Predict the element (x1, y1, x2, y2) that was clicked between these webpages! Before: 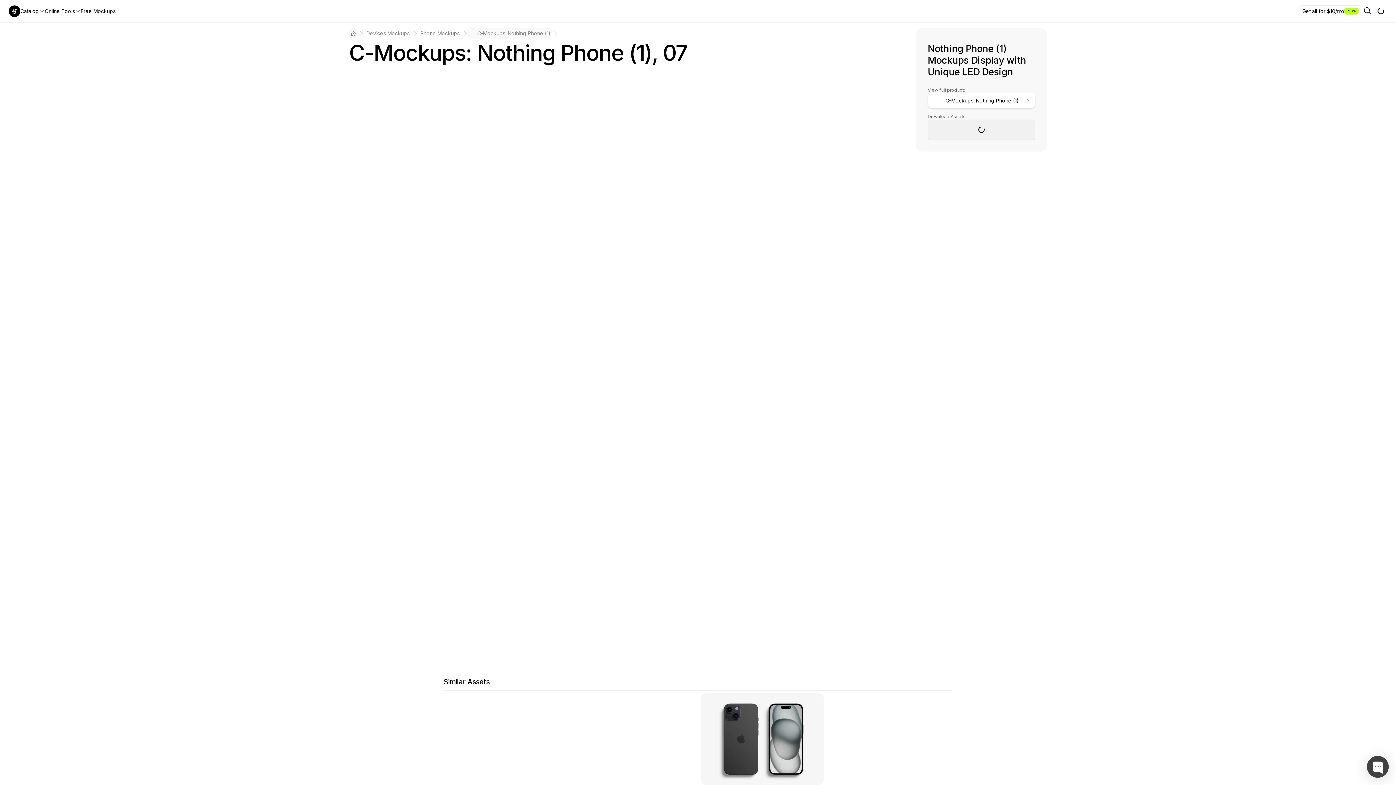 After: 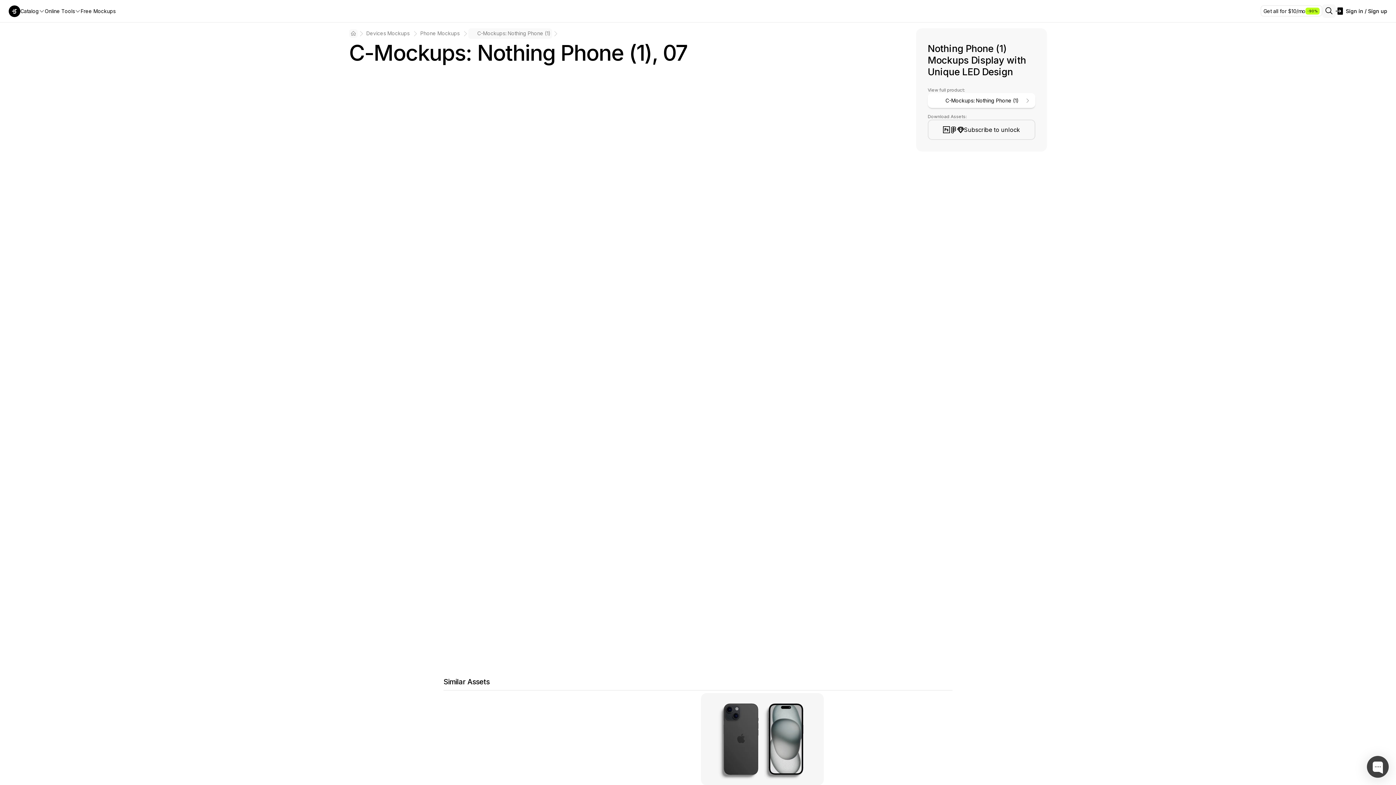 Action: bbox: (1361, 4, 1374, 17)